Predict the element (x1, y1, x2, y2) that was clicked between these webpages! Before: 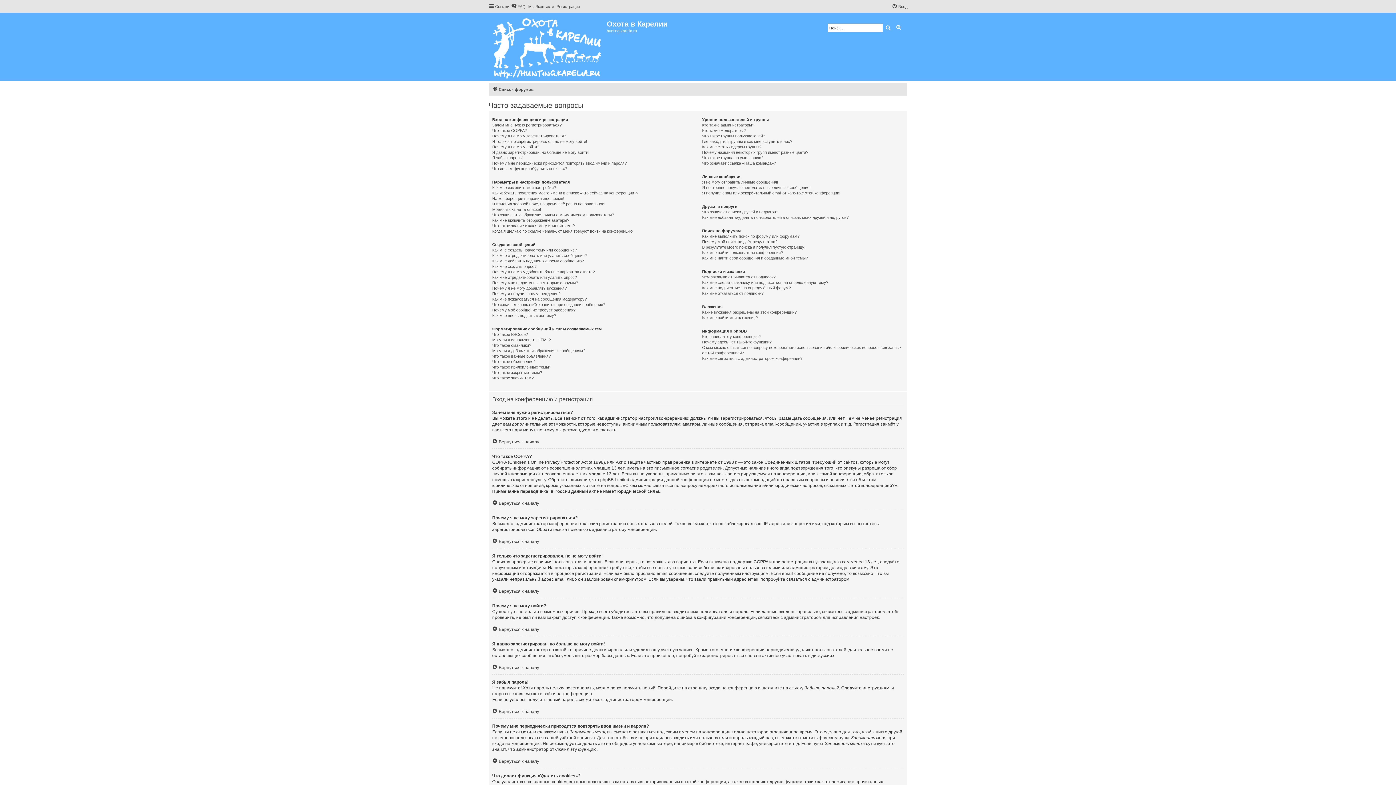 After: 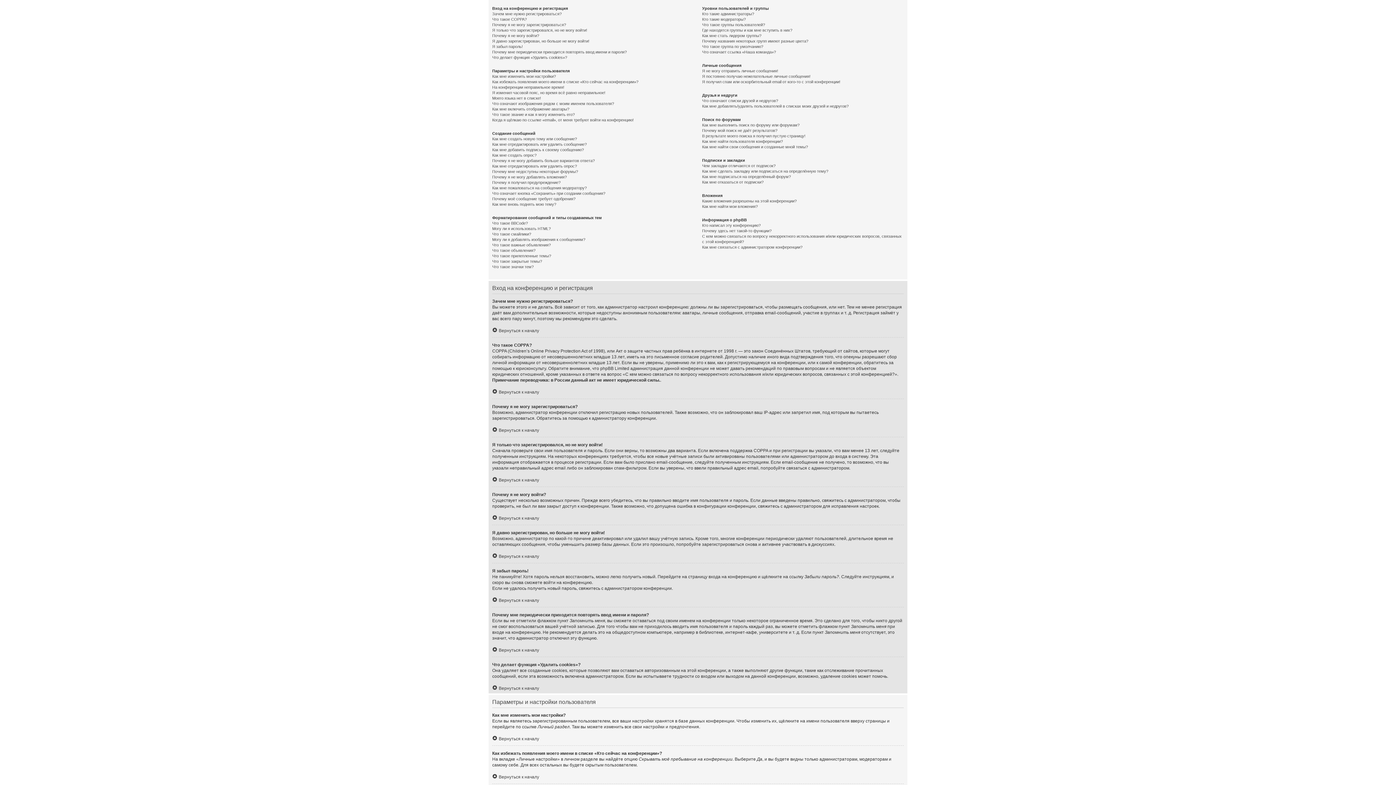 Action: label: Вернуться к началу bbox: (492, 626, 539, 632)